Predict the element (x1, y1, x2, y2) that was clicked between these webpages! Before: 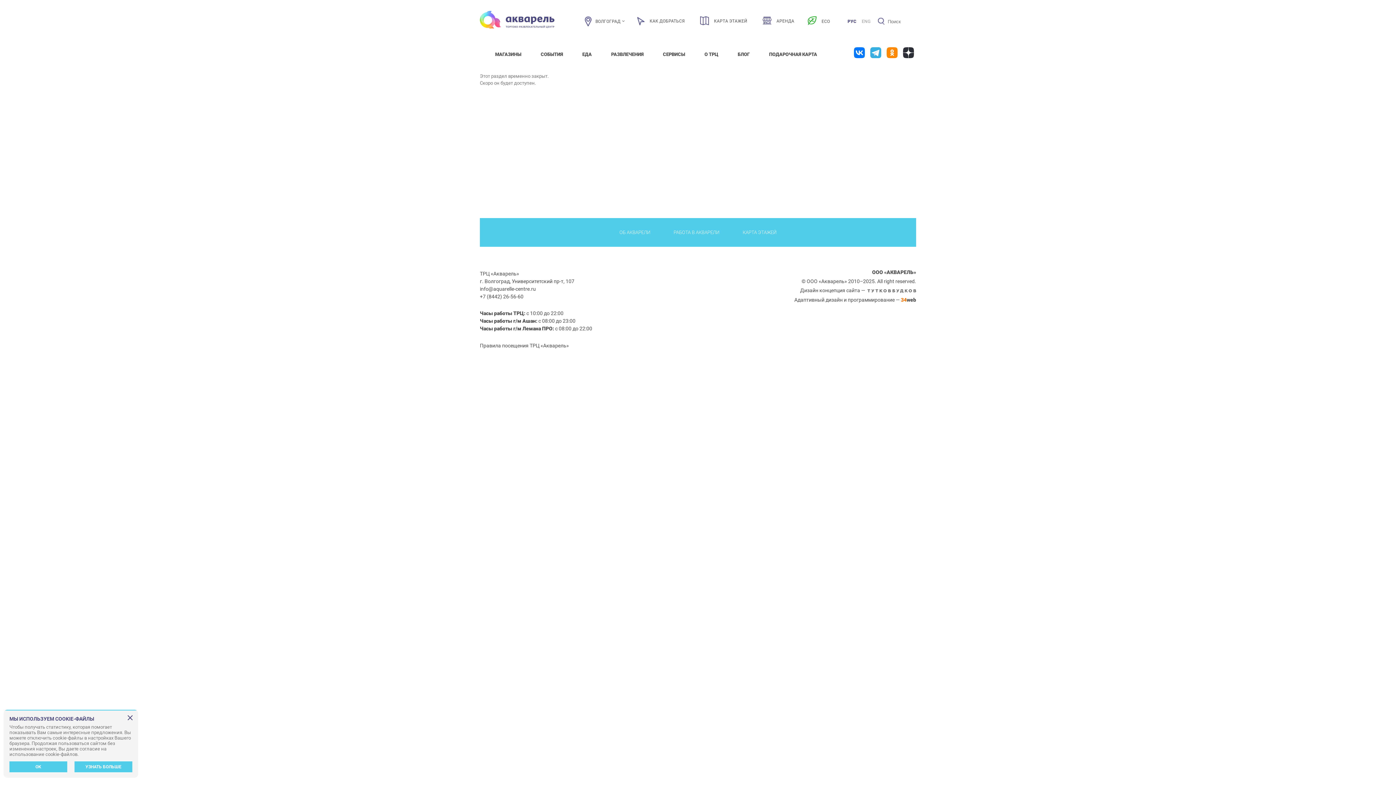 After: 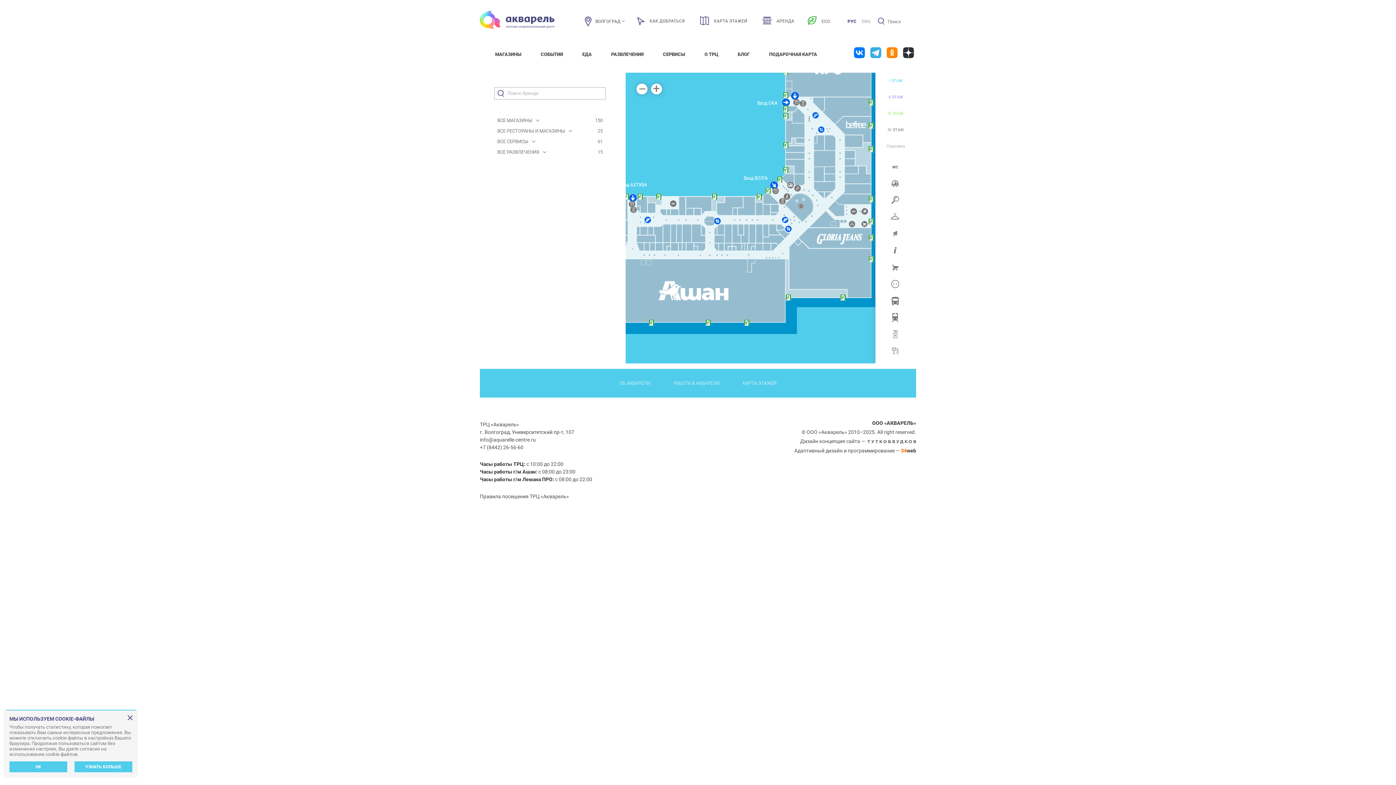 Action: bbox: (700, 18, 751, 23) label:  КАРТА ЭТАЖЕЙ